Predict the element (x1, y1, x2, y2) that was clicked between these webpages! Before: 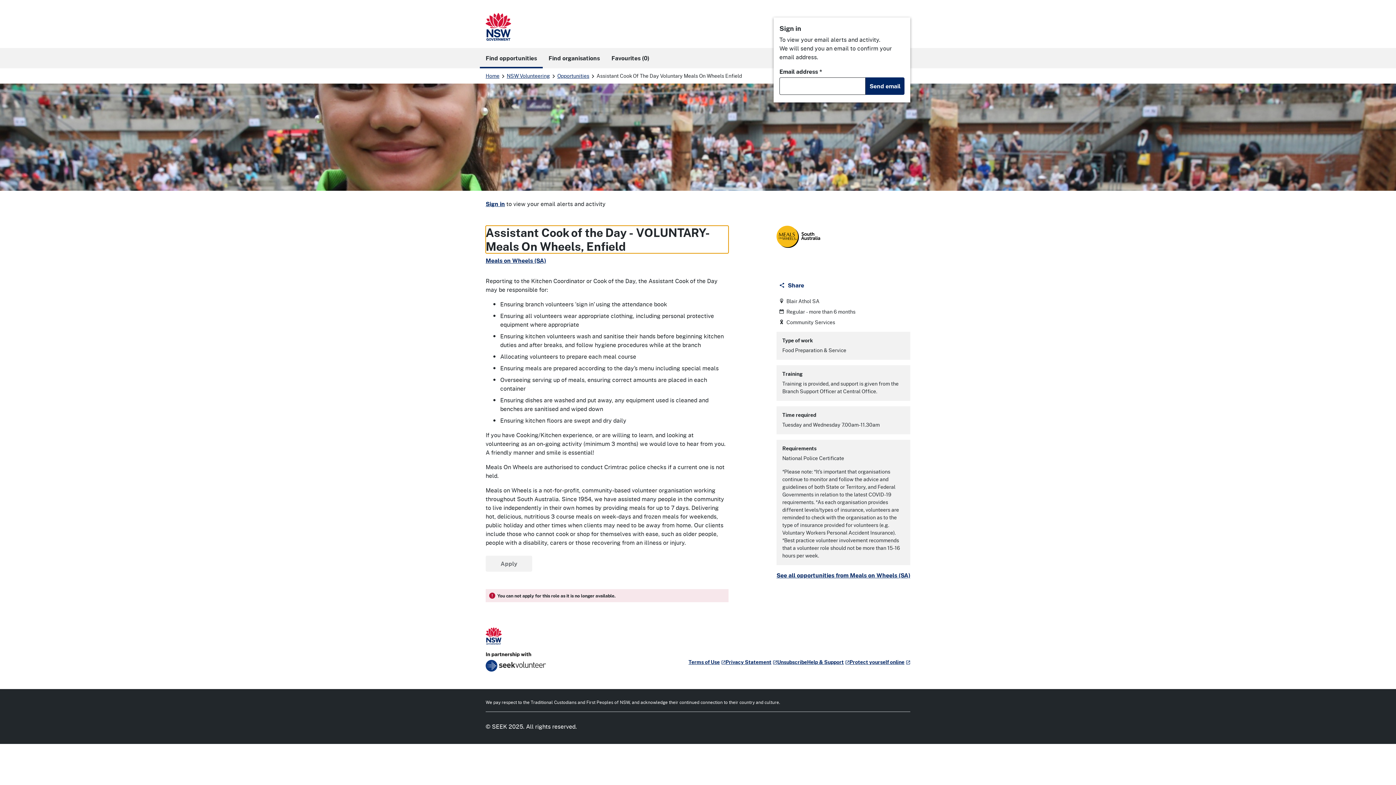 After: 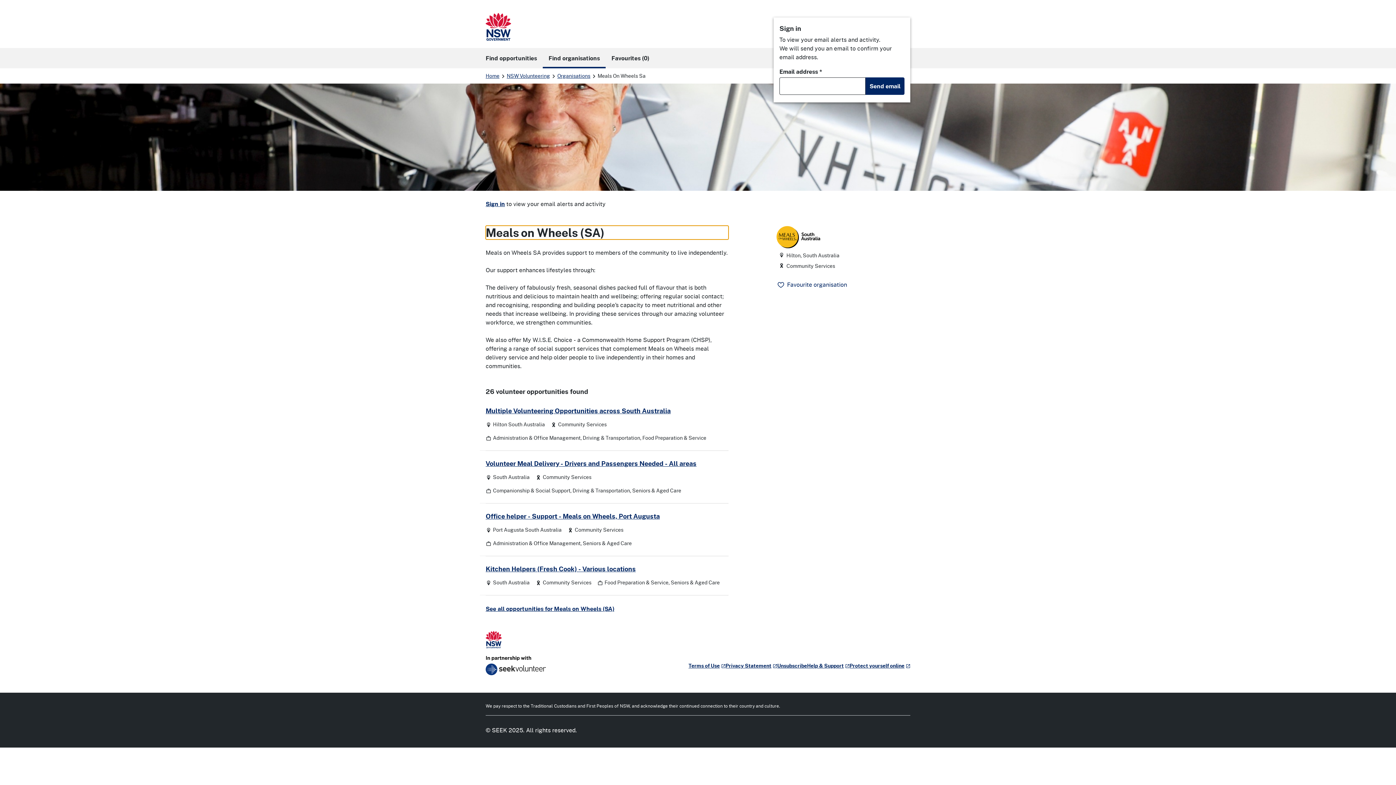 Action: label: Meals on Wheels (SA) bbox: (485, 256, 546, 265)